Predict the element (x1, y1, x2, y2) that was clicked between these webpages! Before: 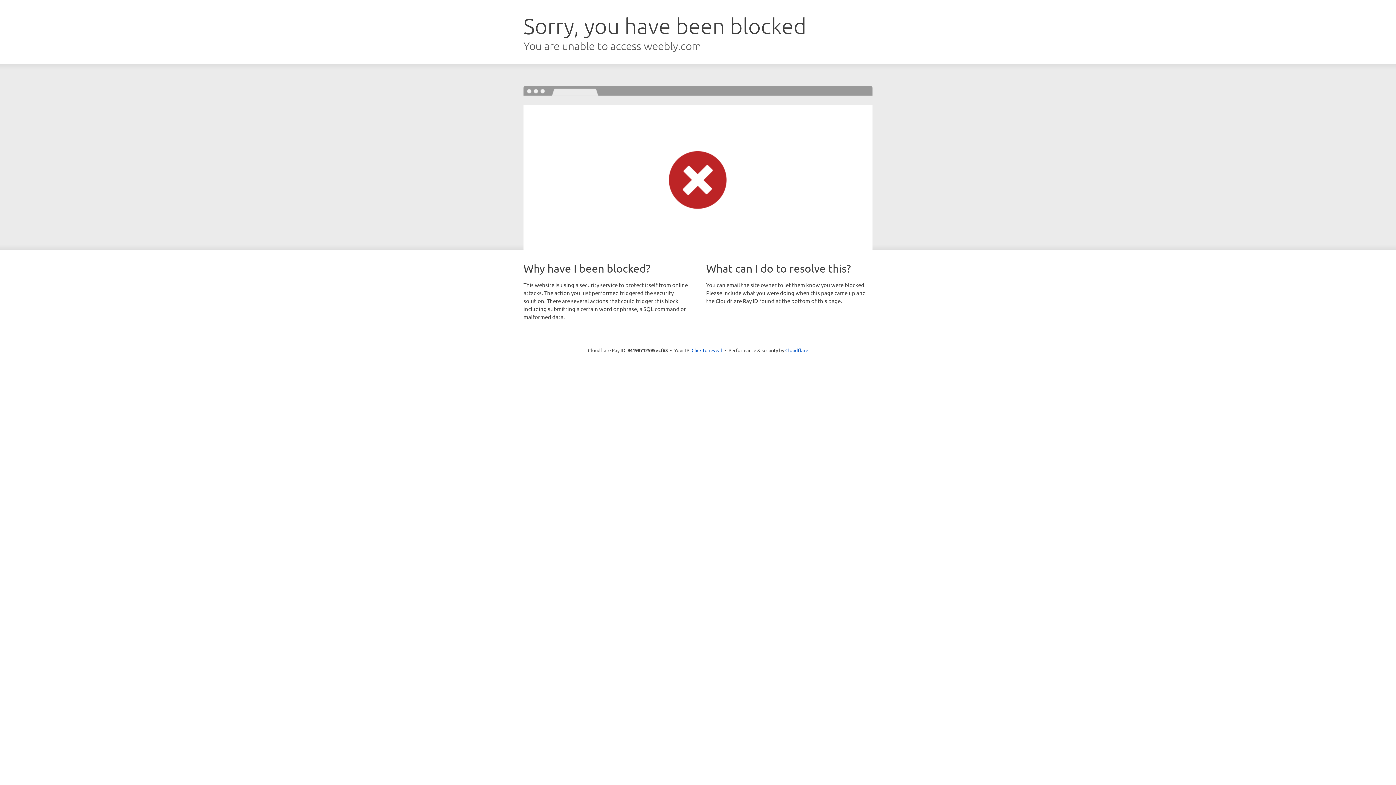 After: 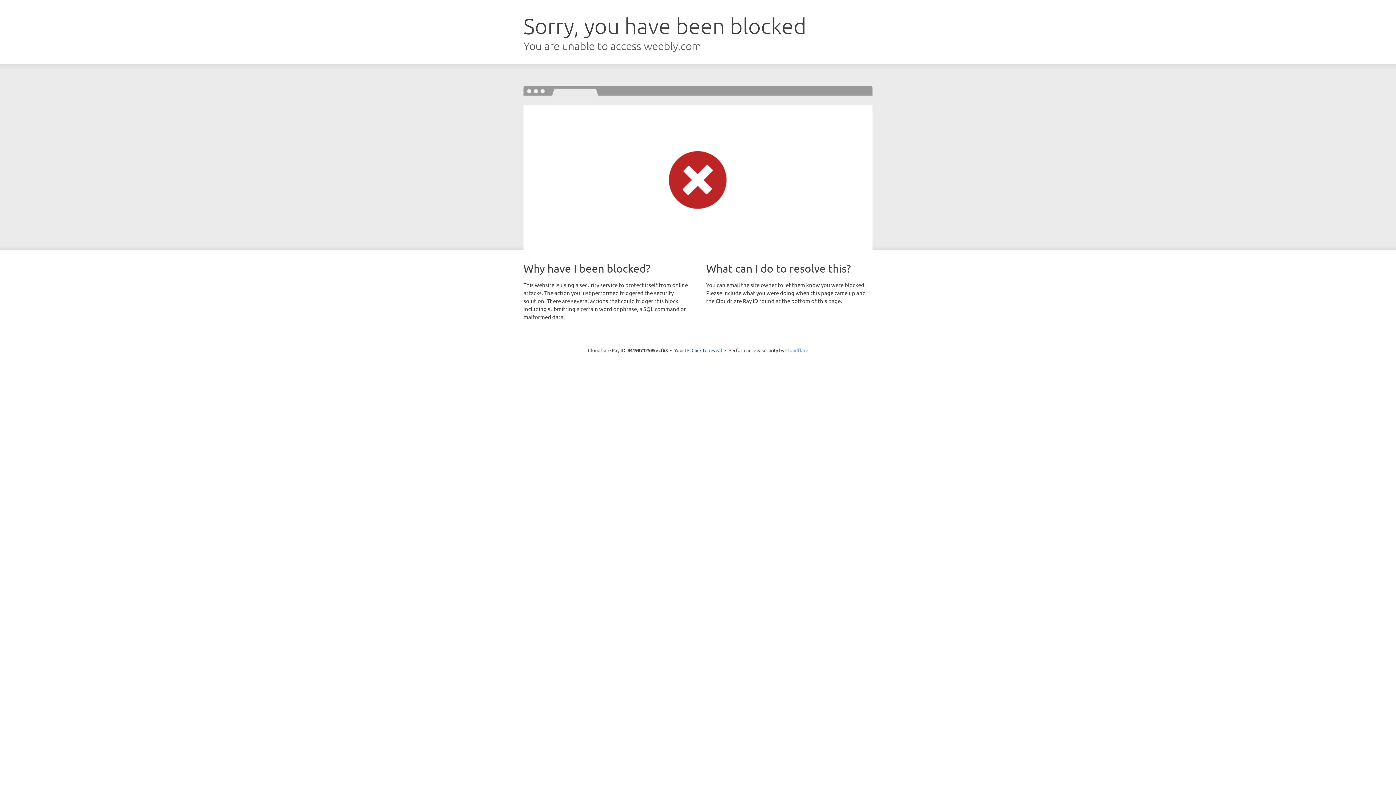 Action: bbox: (785, 347, 808, 353) label: Cloudflare